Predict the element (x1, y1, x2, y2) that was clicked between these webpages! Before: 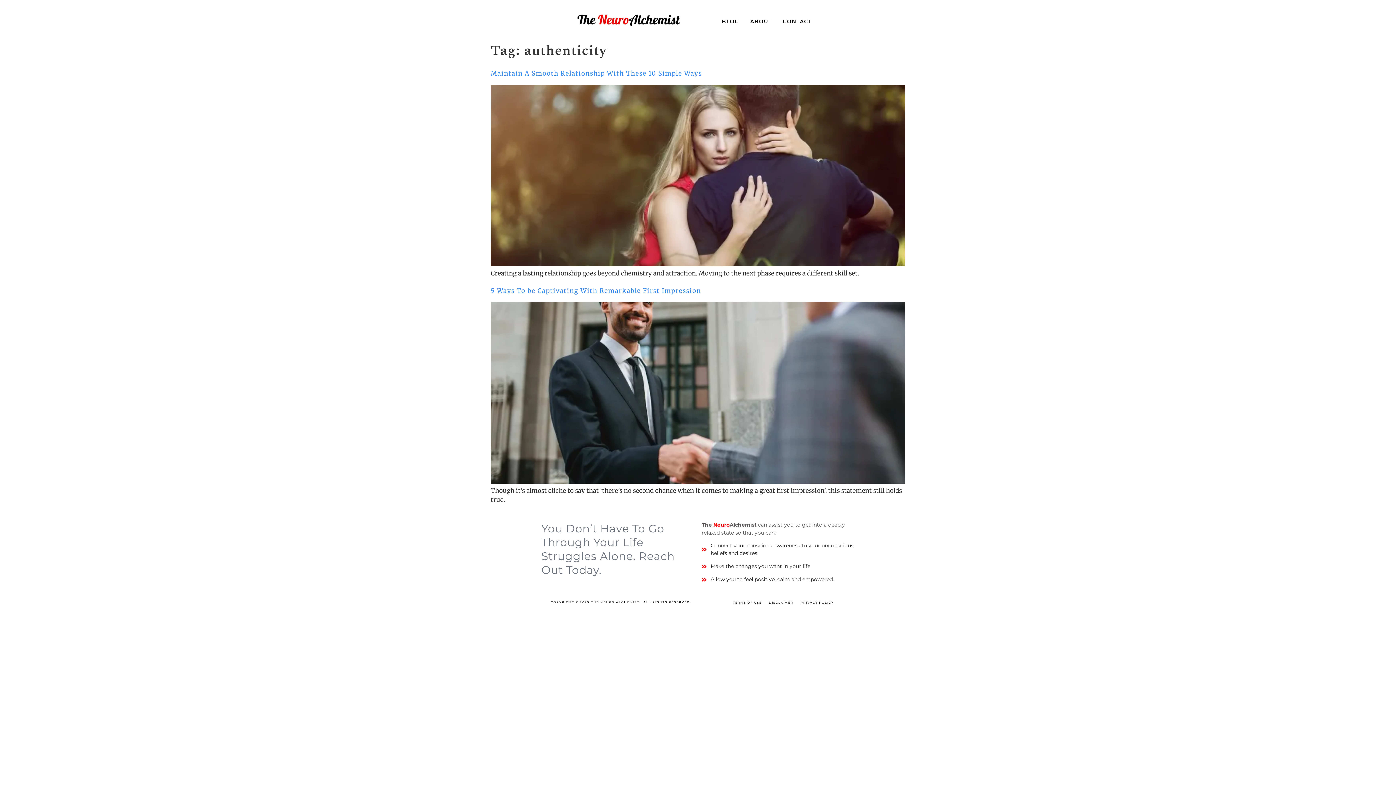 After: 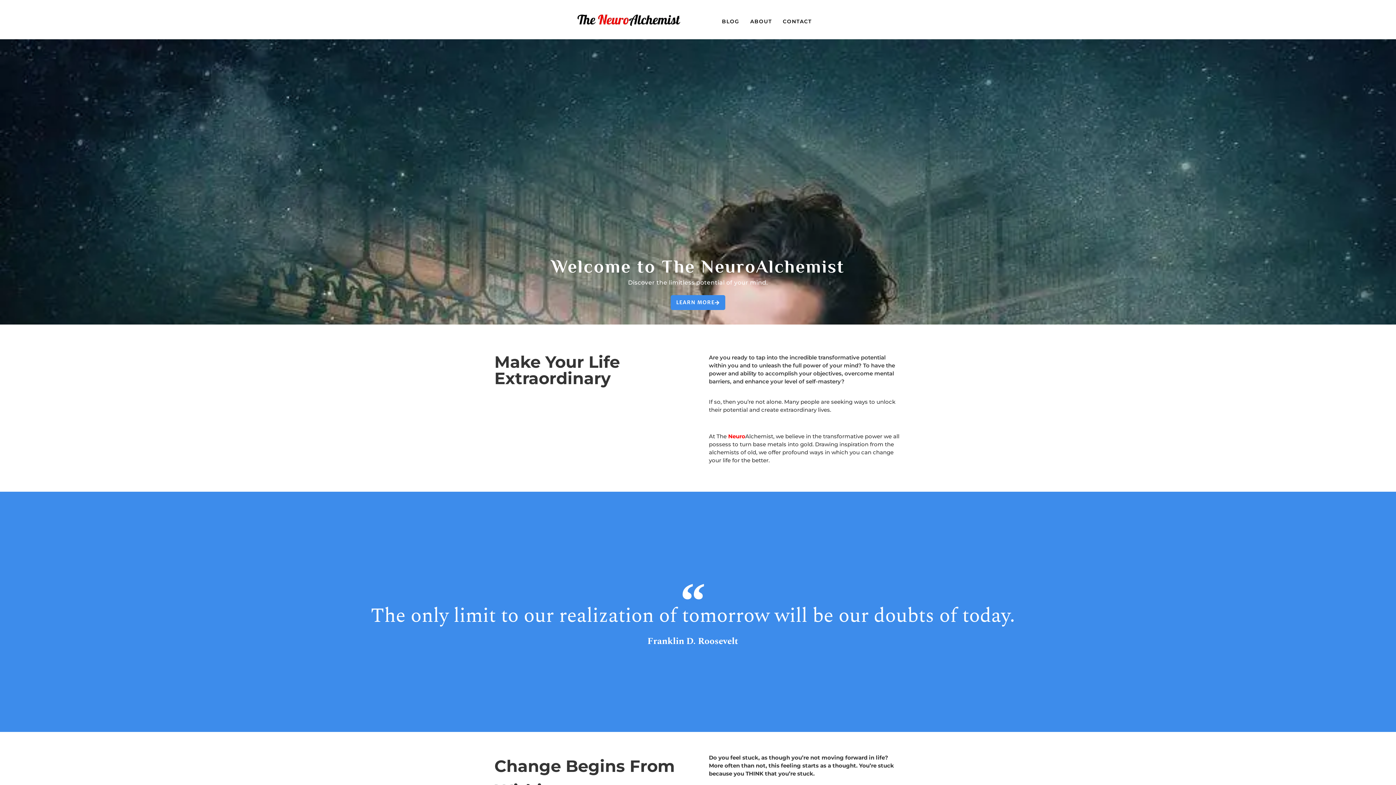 Action: bbox: (574, 10, 683, 28)